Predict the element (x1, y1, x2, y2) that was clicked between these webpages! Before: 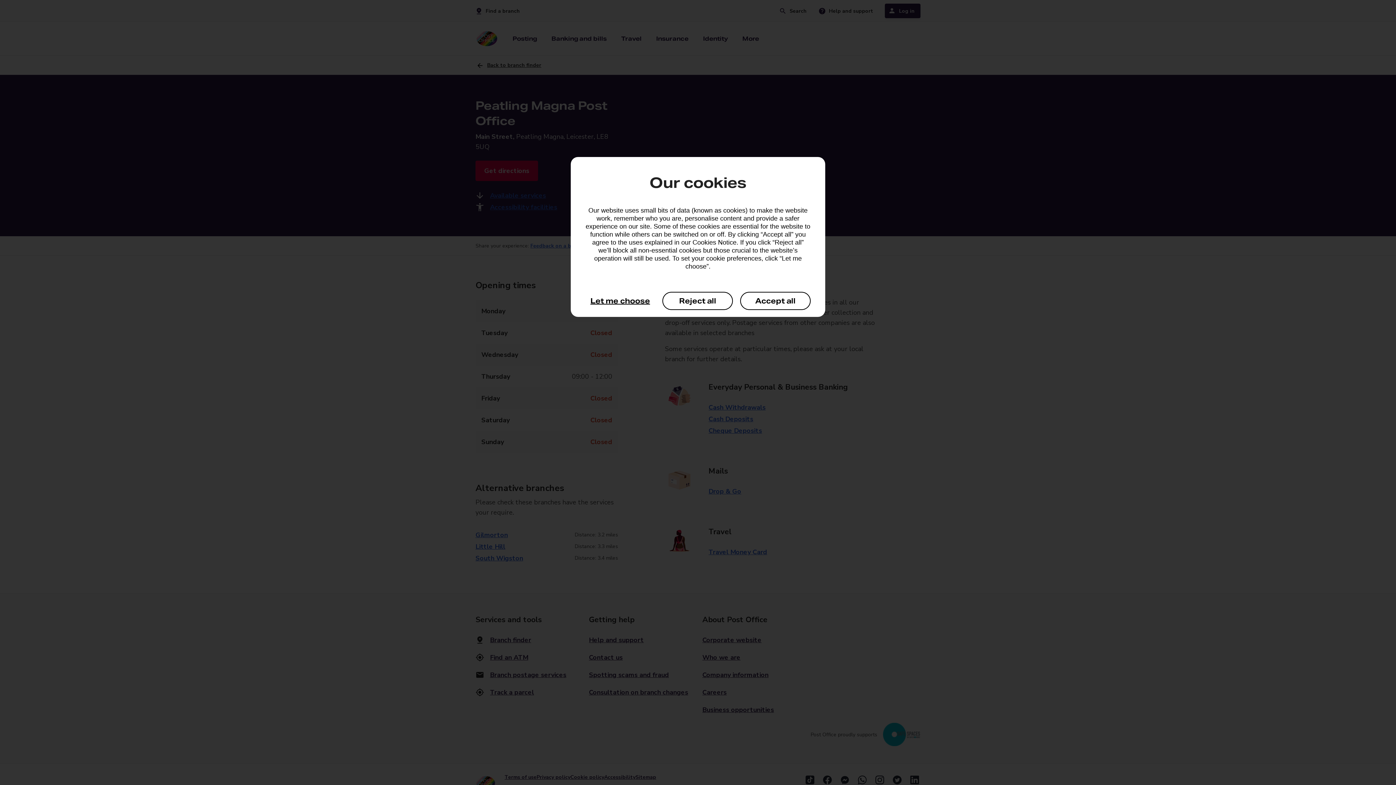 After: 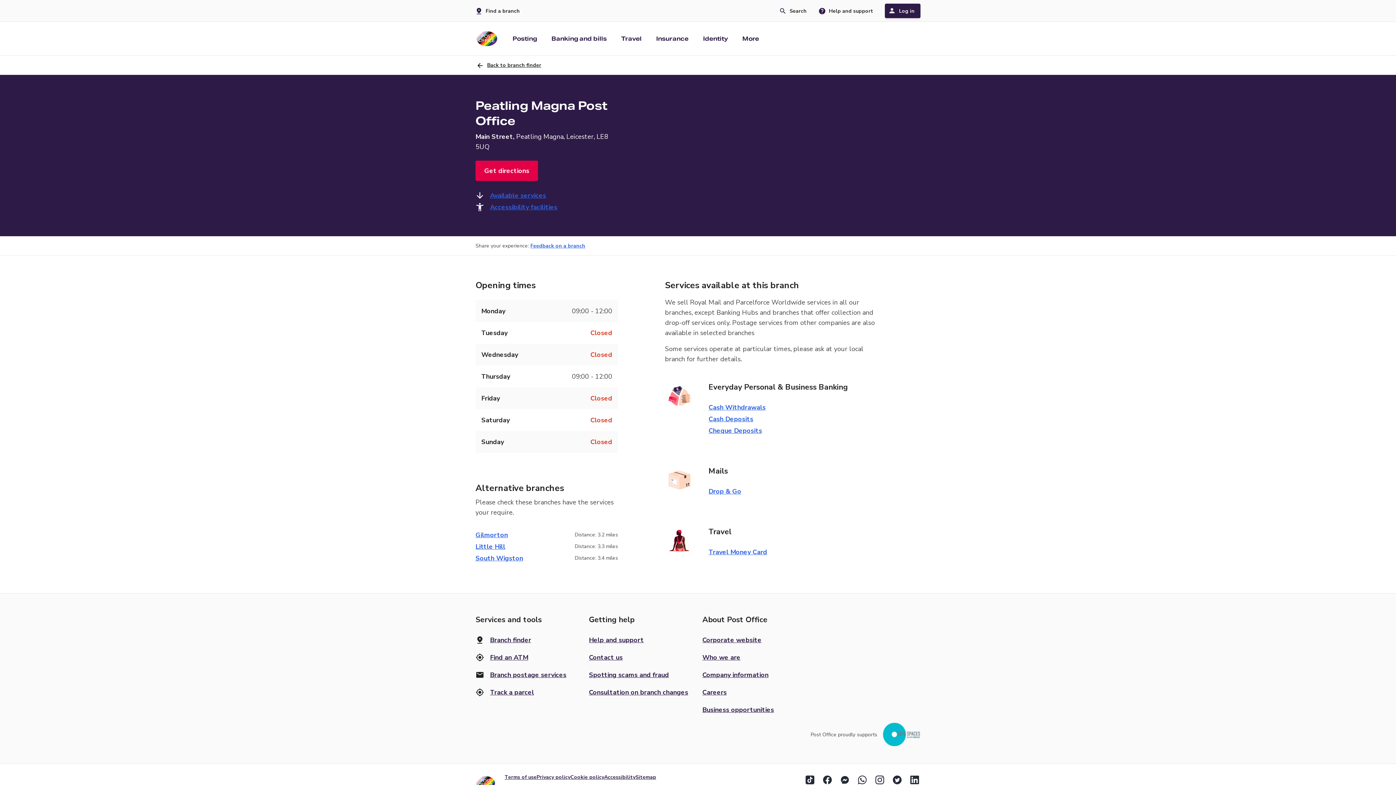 Action: bbox: (662, 292, 733, 310) label: Reject all